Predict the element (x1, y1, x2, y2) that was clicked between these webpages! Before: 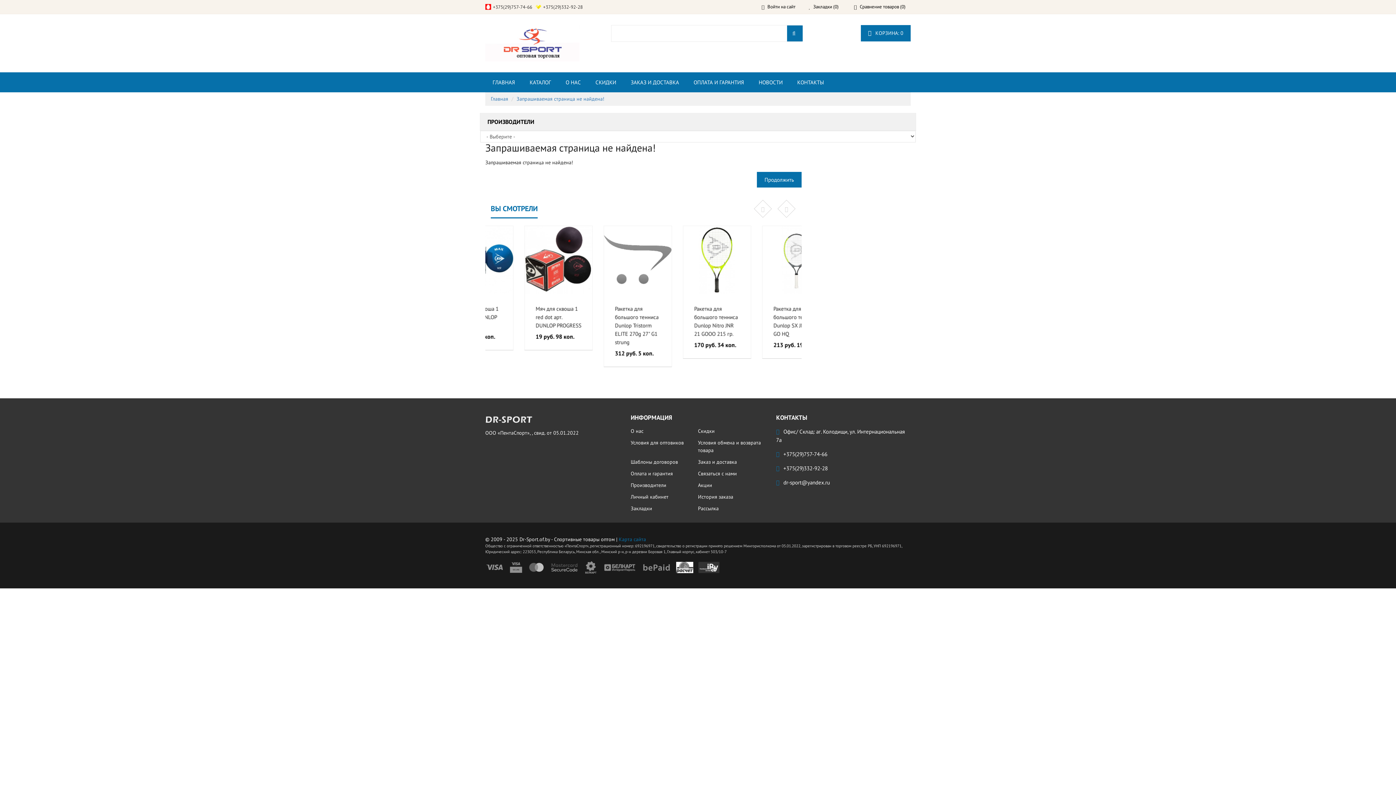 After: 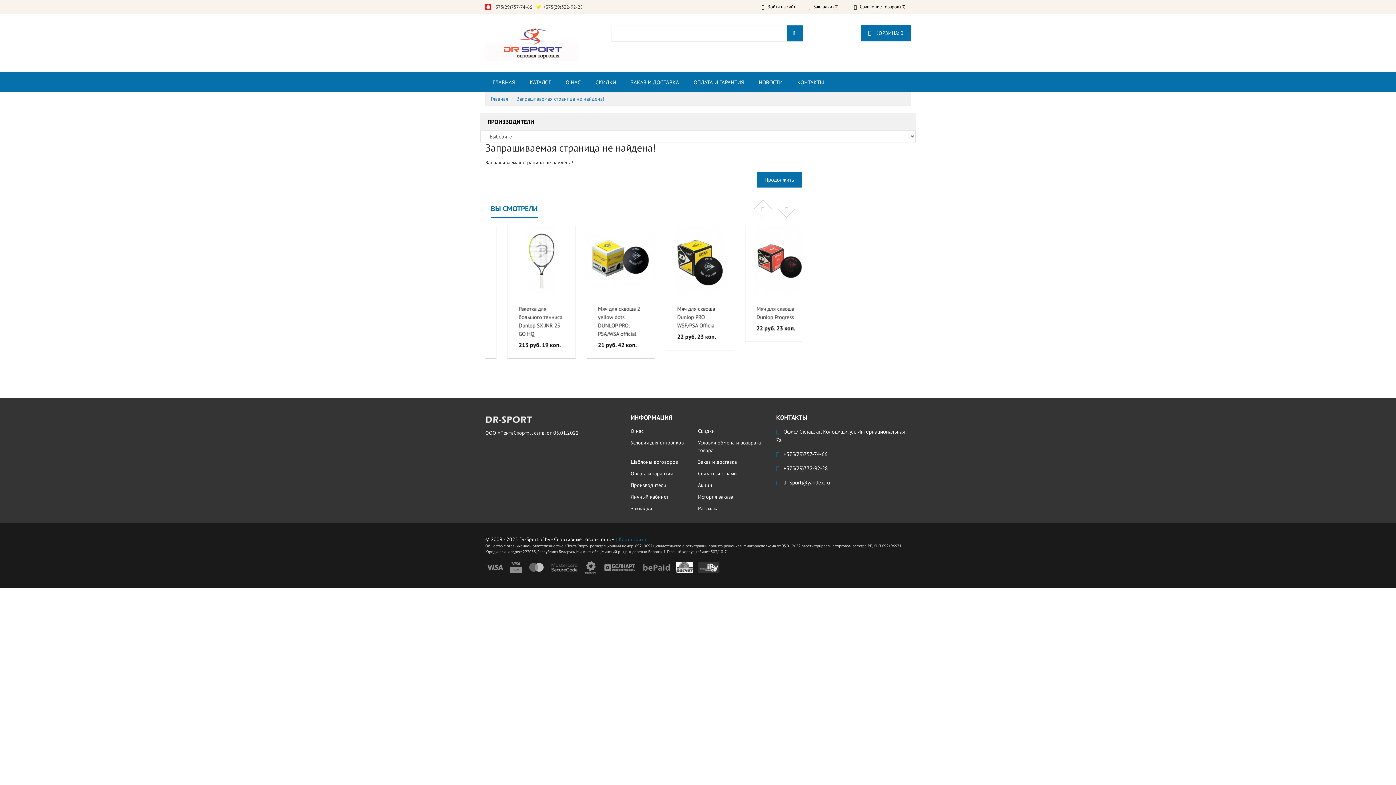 Action: bbox: (543, 4, 582, 10) label: +375(29)332-92-28